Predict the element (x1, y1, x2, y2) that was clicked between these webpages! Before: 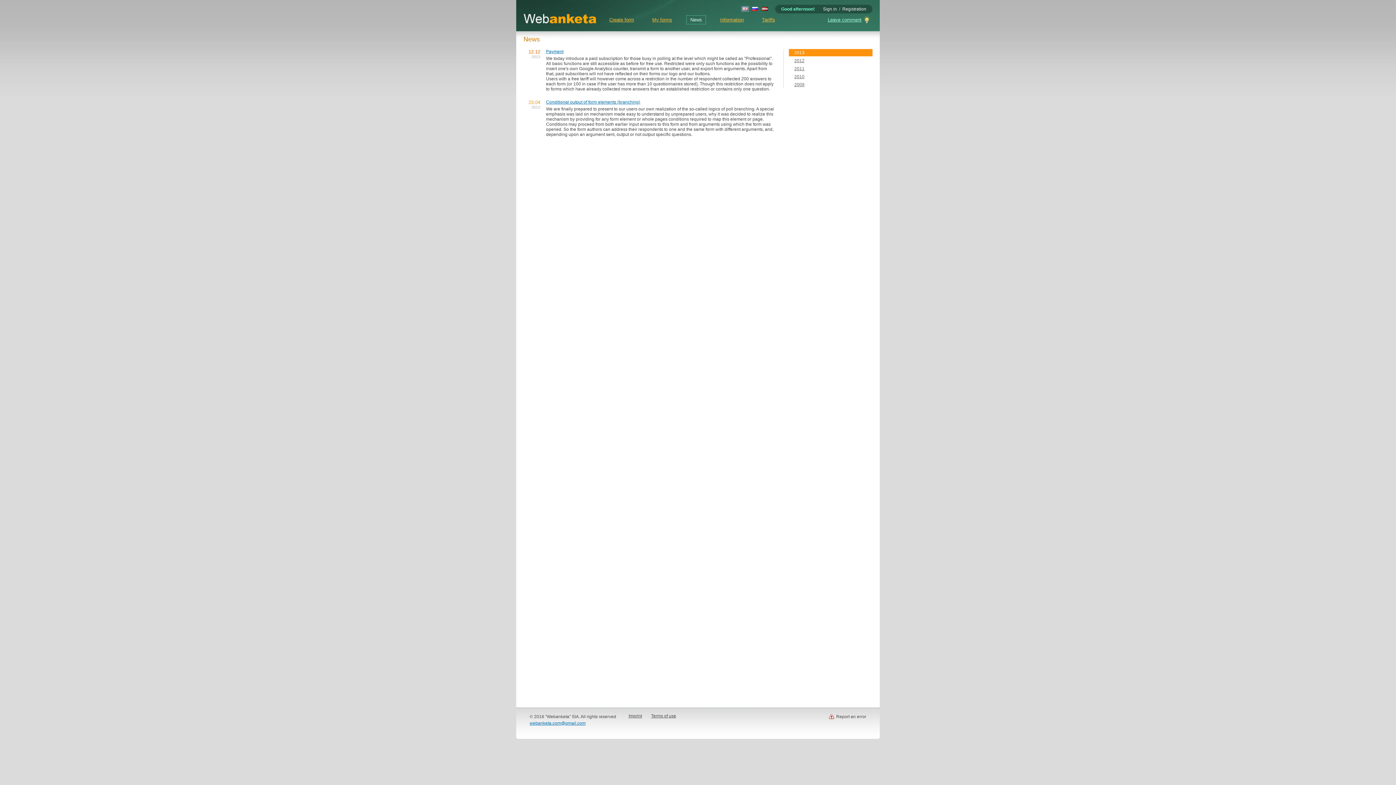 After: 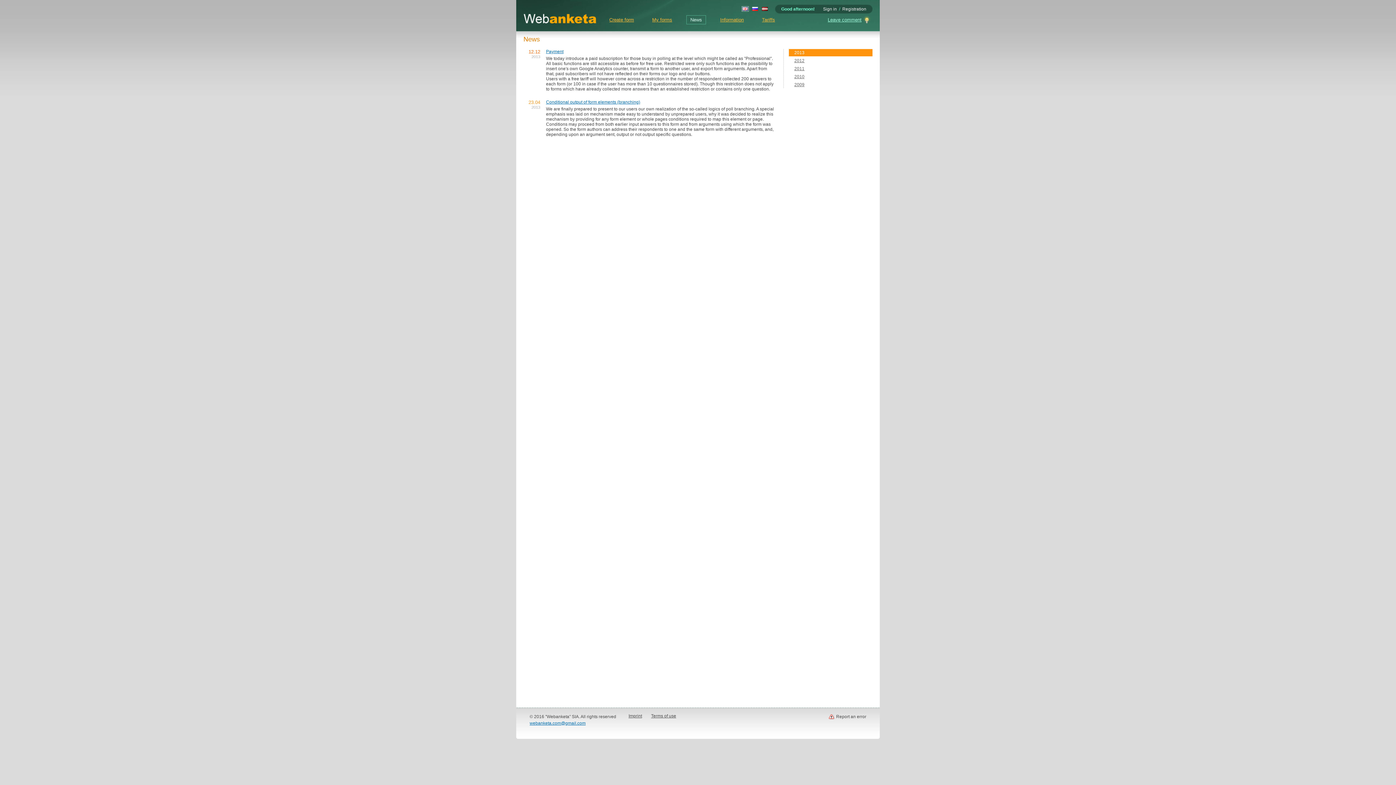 Action: bbox: (529, 721, 585, 726) label: webanketa.com@gmail.com